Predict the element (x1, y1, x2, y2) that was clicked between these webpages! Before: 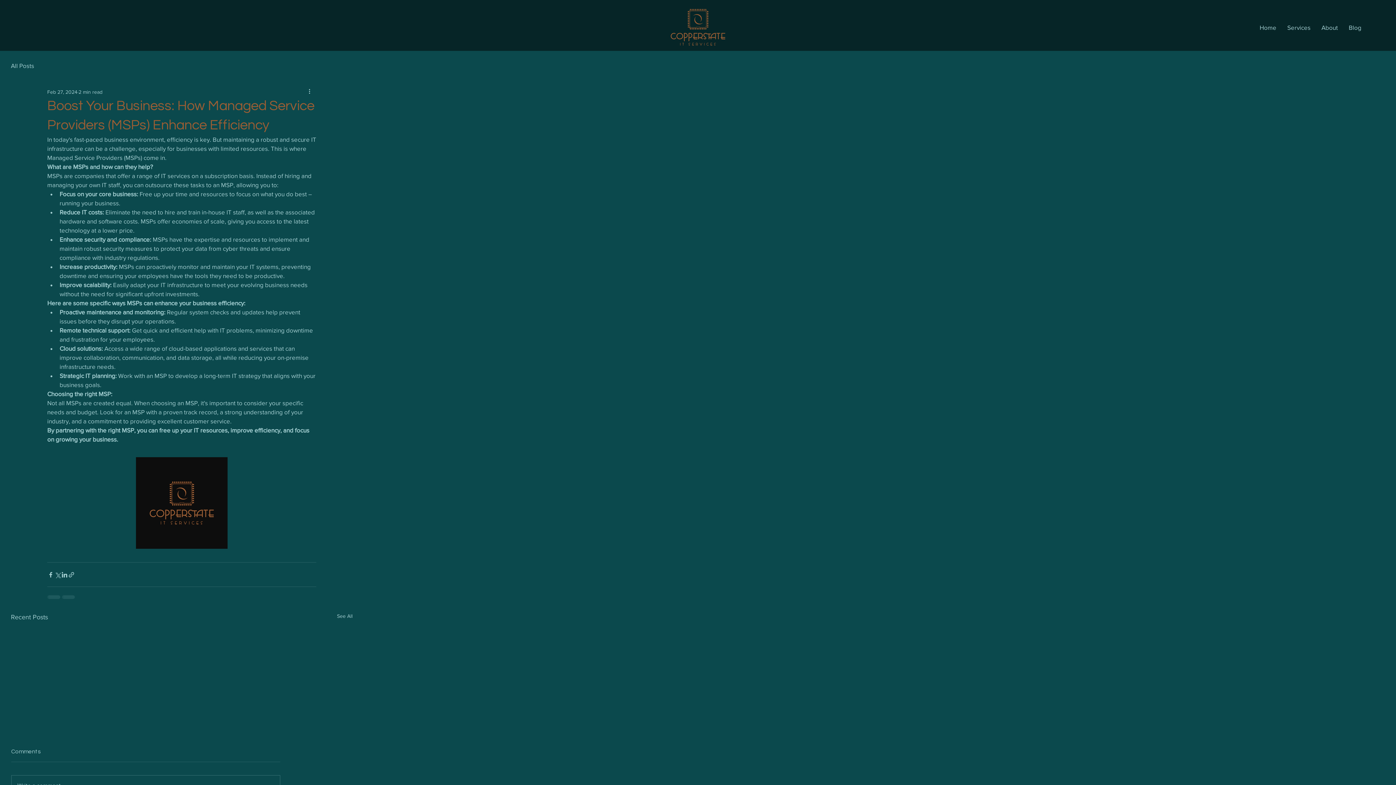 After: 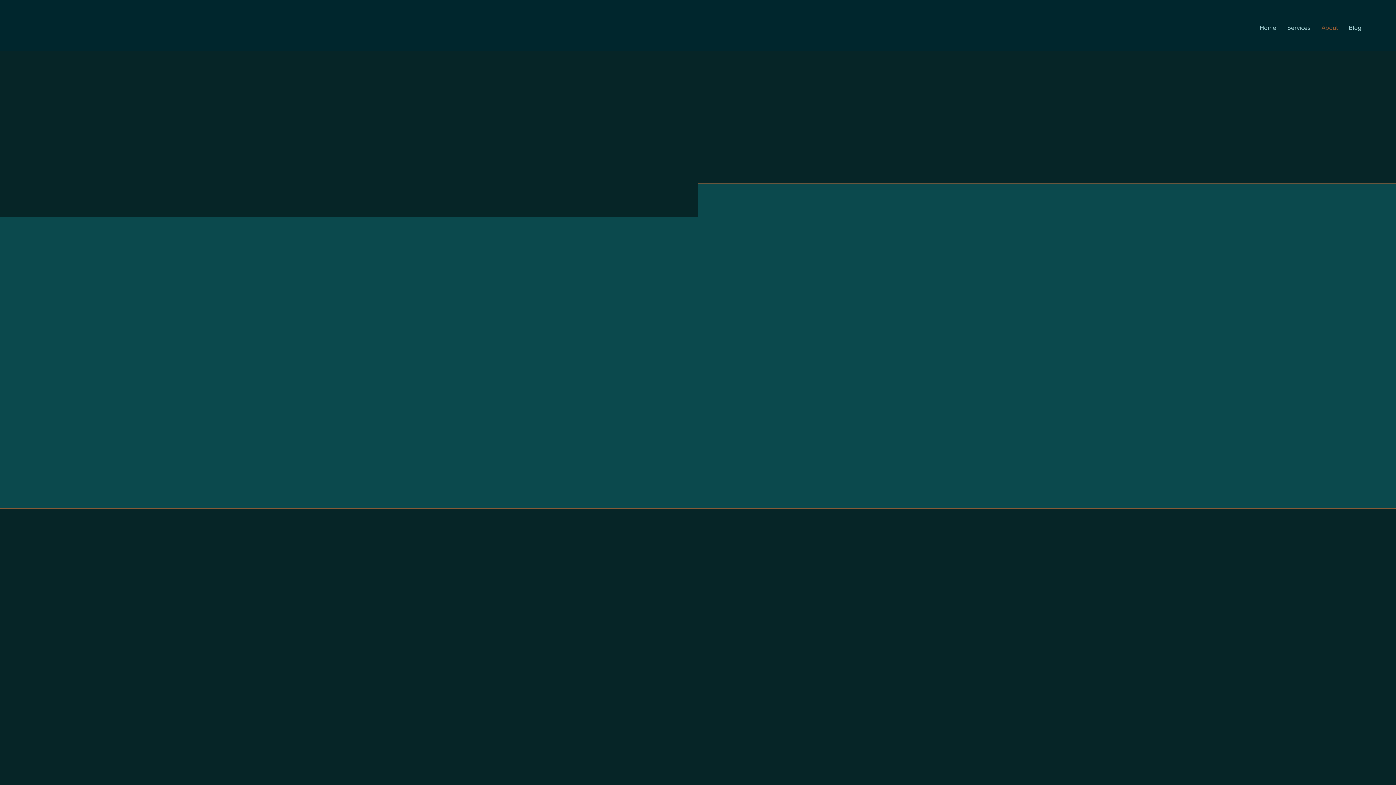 Action: label: About bbox: (1316, 19, 1343, 35)